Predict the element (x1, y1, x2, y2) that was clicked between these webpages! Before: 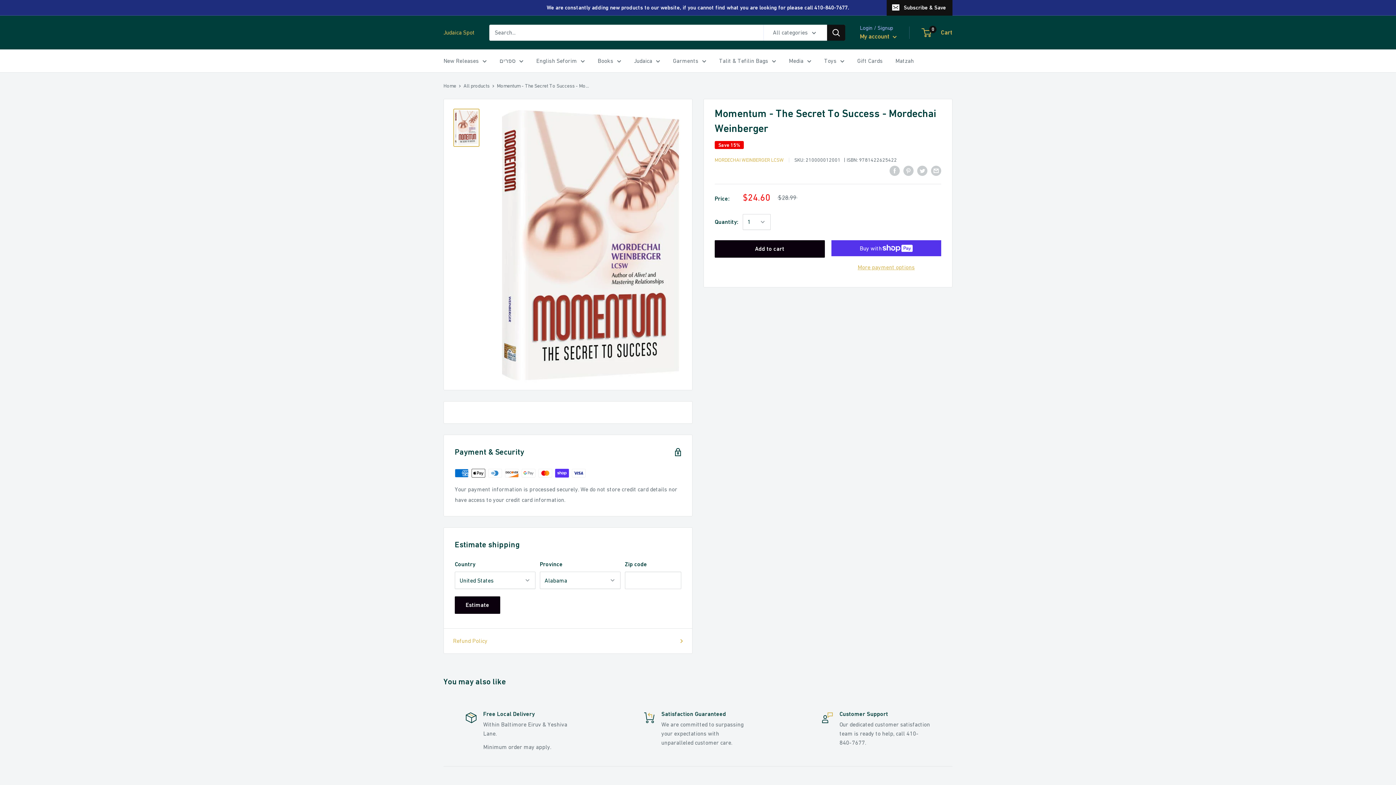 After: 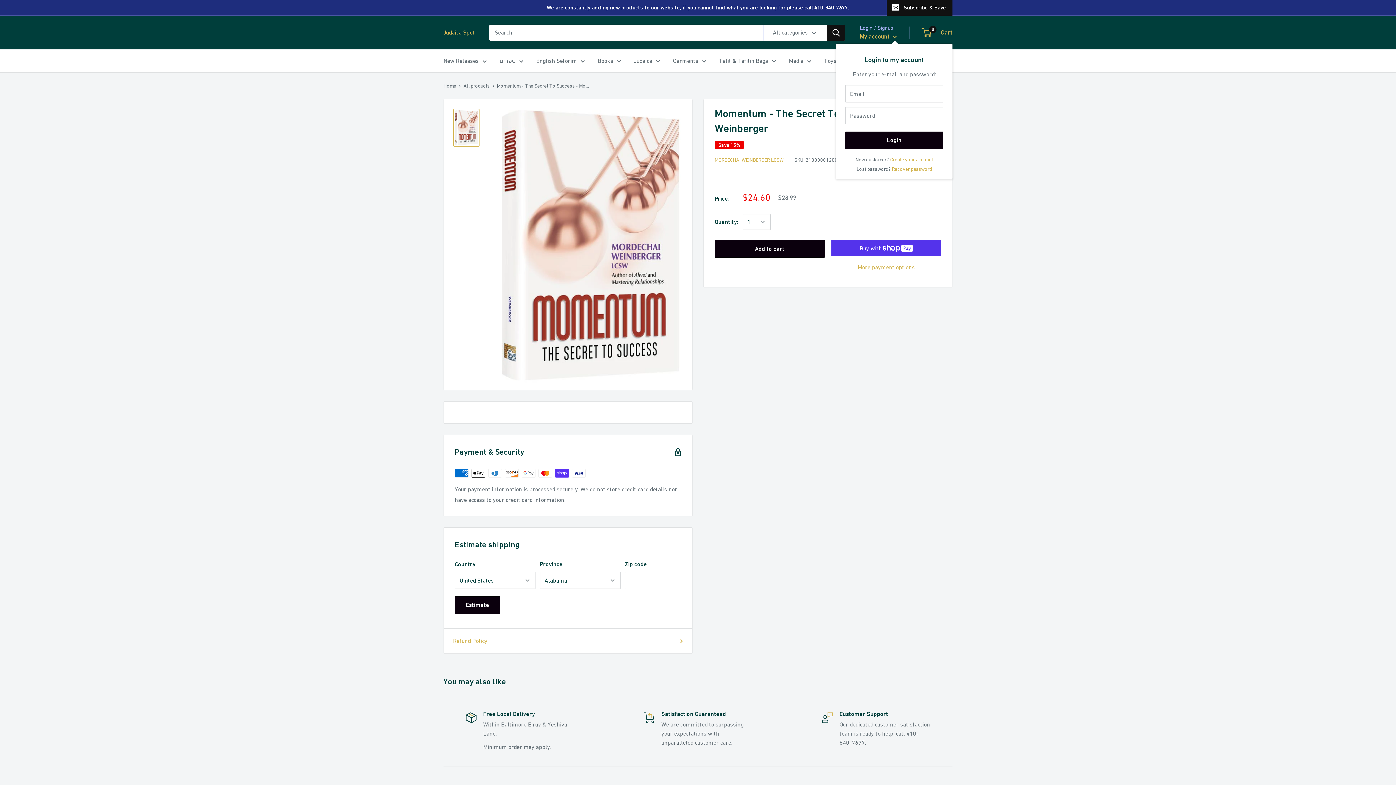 Action: label: My account  bbox: (860, 30, 897, 42)